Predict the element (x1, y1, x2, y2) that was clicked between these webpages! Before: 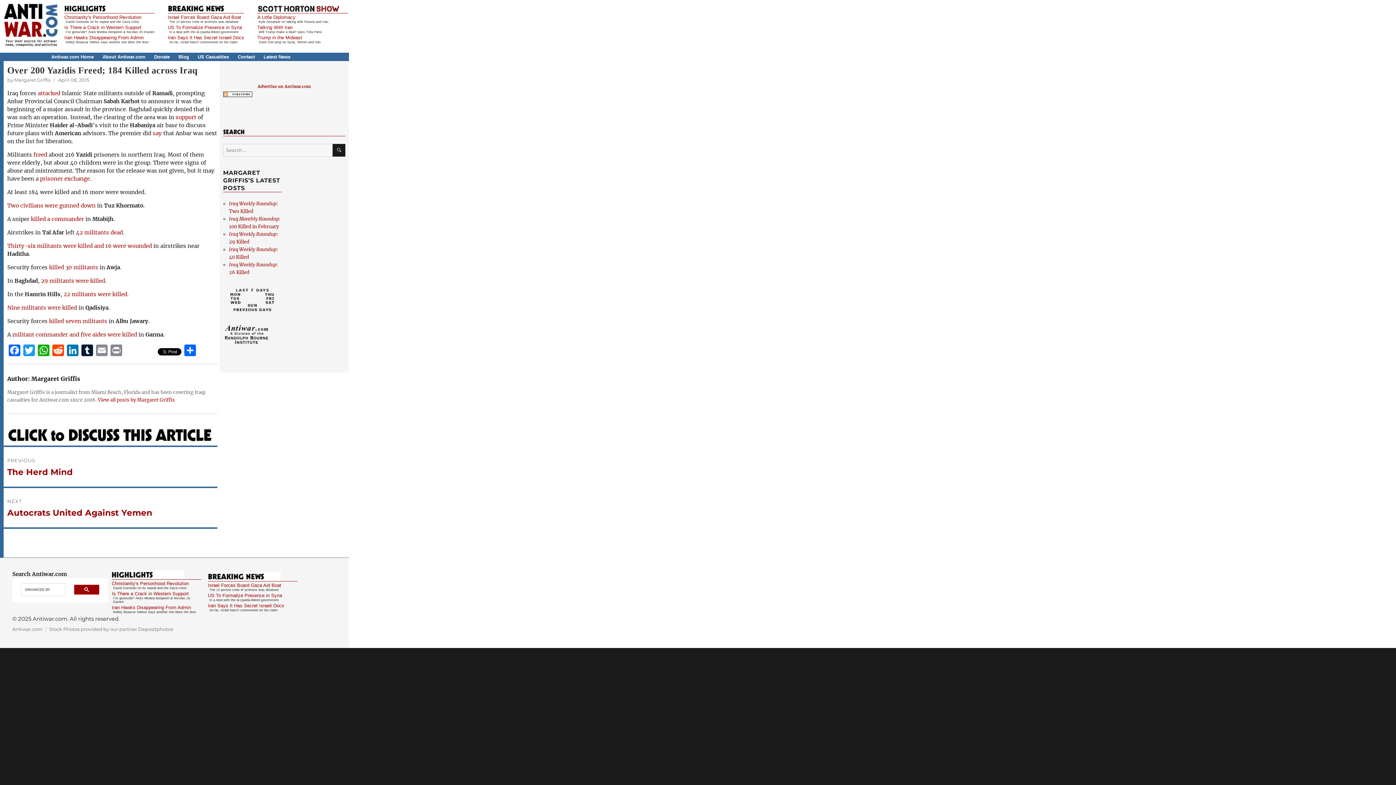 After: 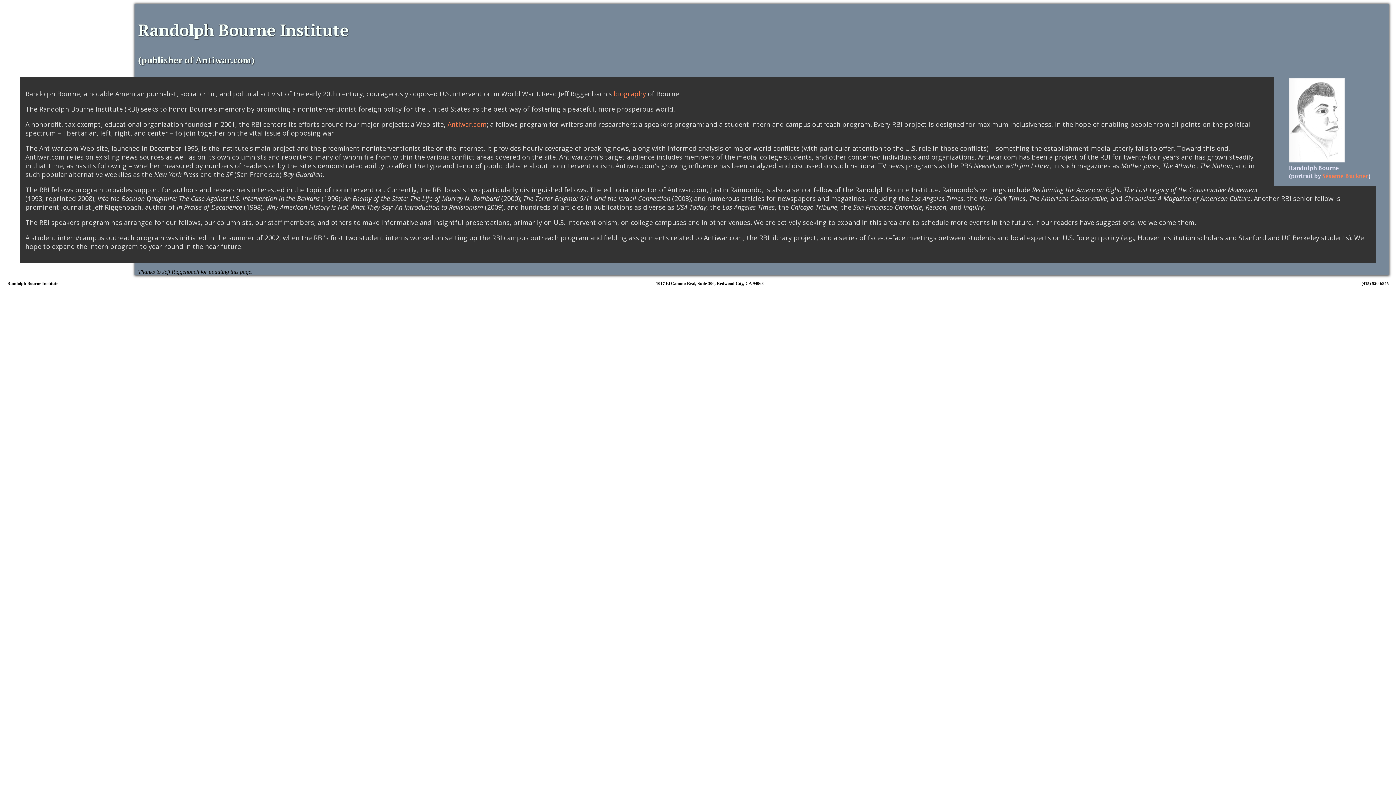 Action: bbox: (223, 324, 281, 345)